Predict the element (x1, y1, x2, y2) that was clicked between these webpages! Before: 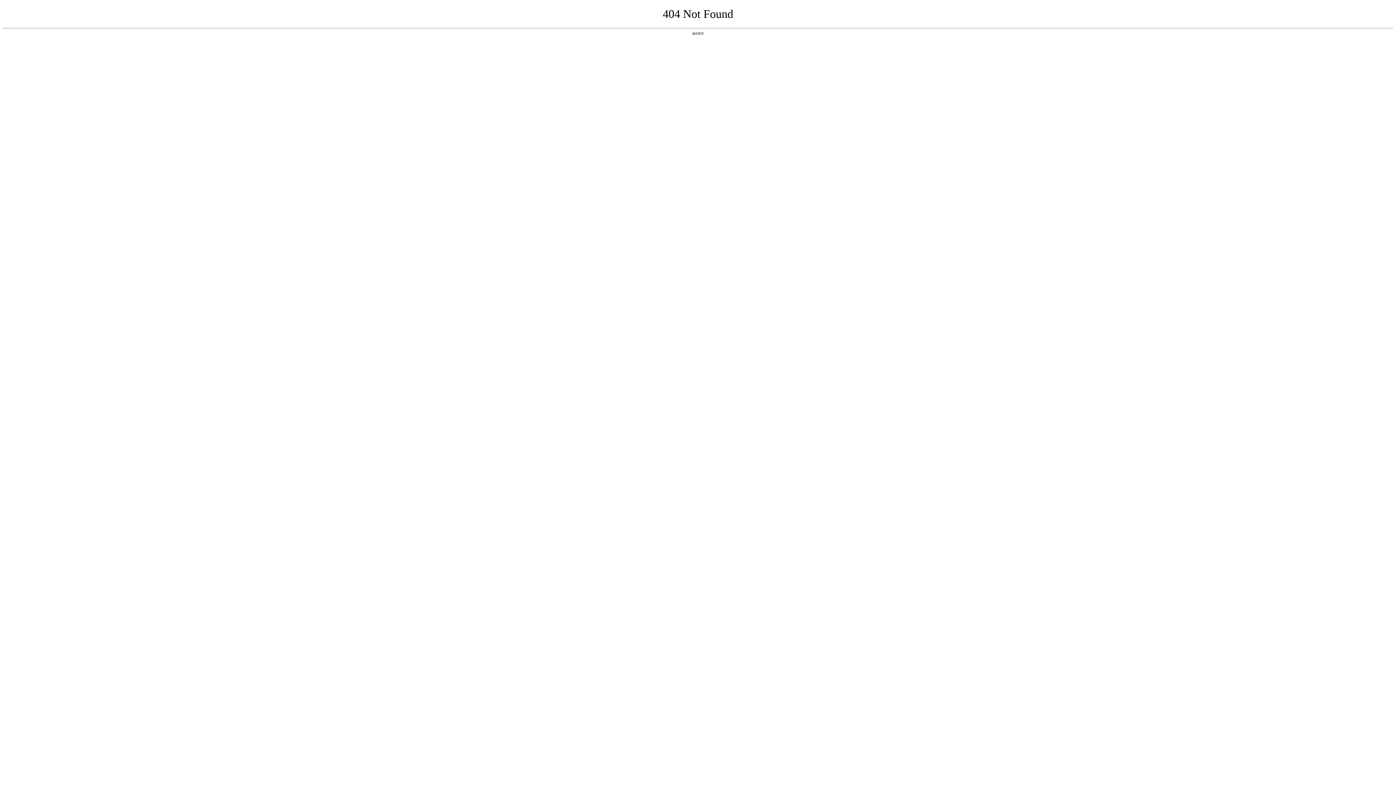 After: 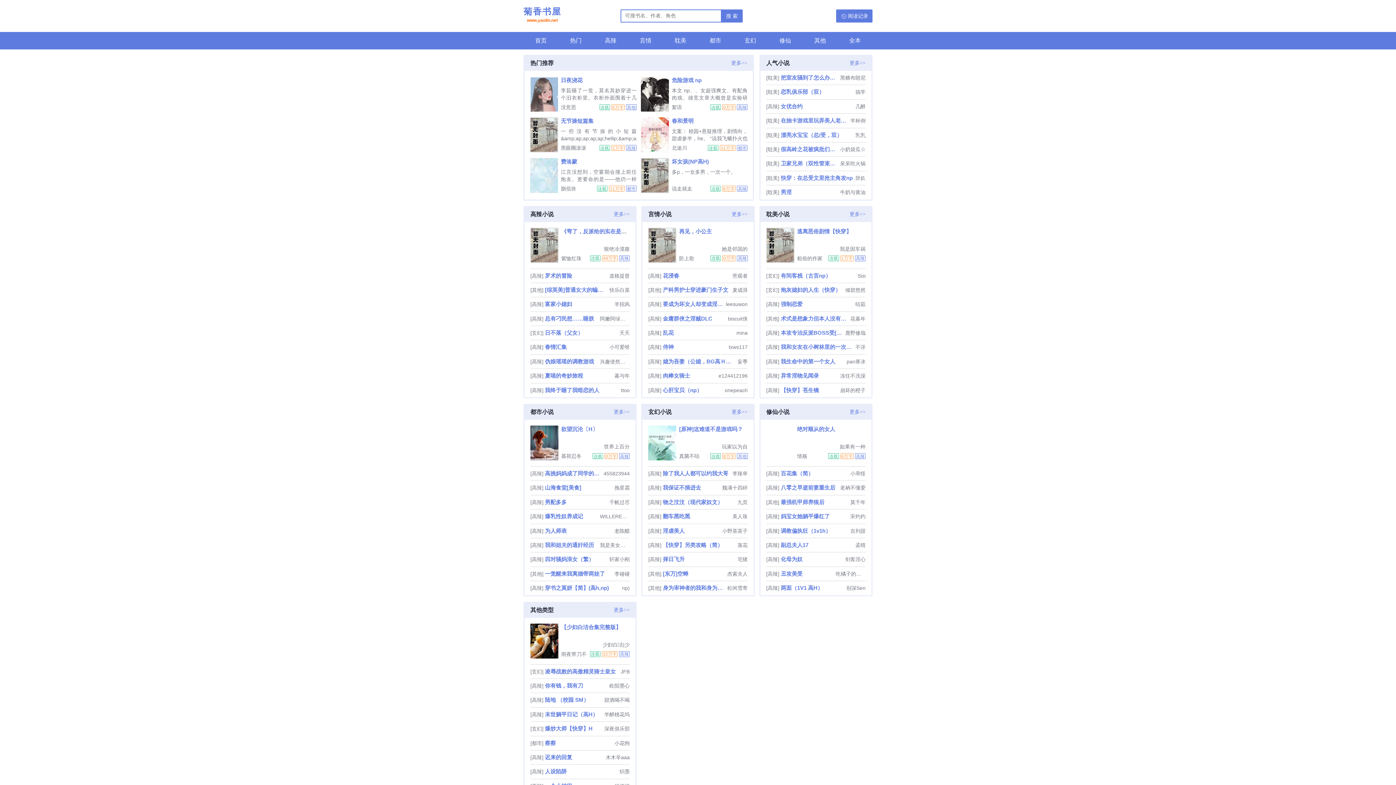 Action: bbox: (692, 31, 704, 35) label: 返回首页